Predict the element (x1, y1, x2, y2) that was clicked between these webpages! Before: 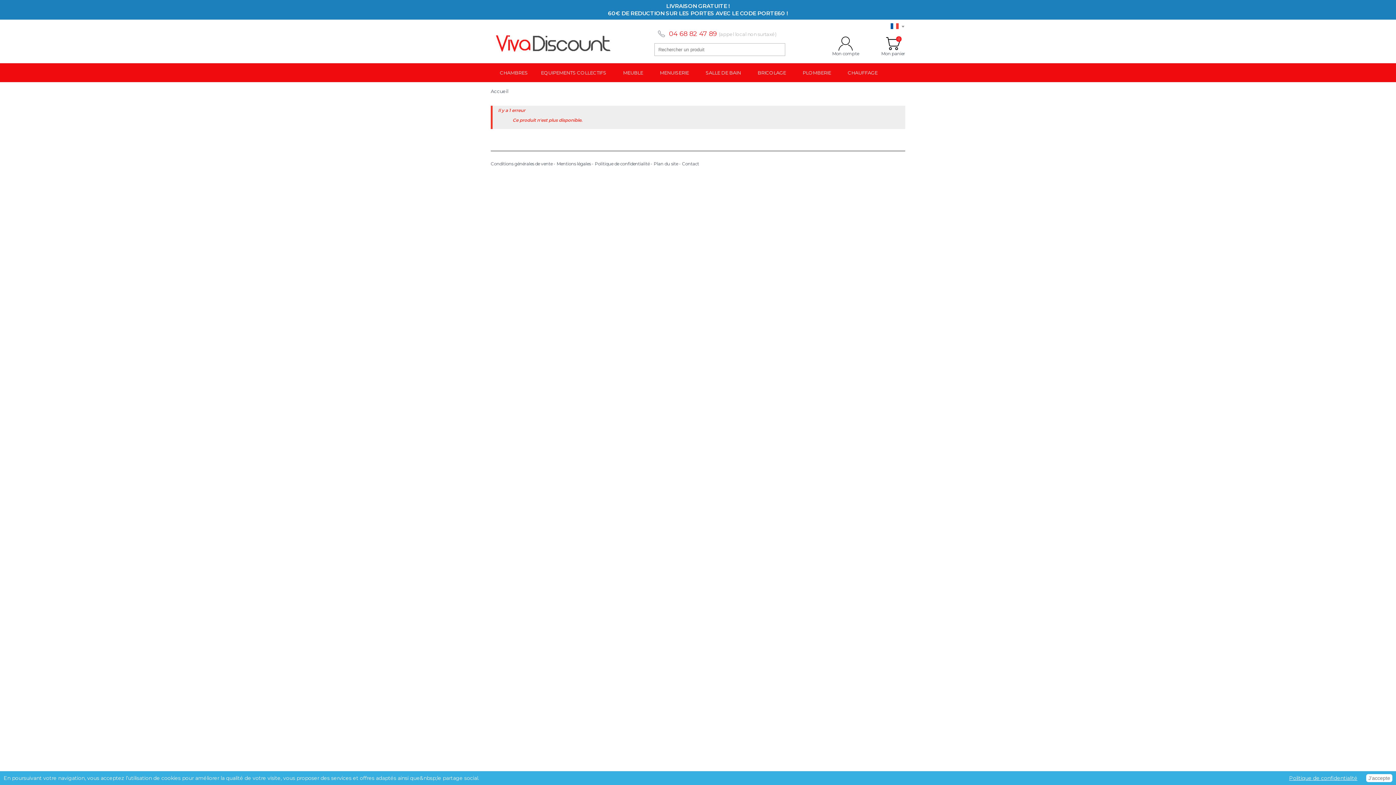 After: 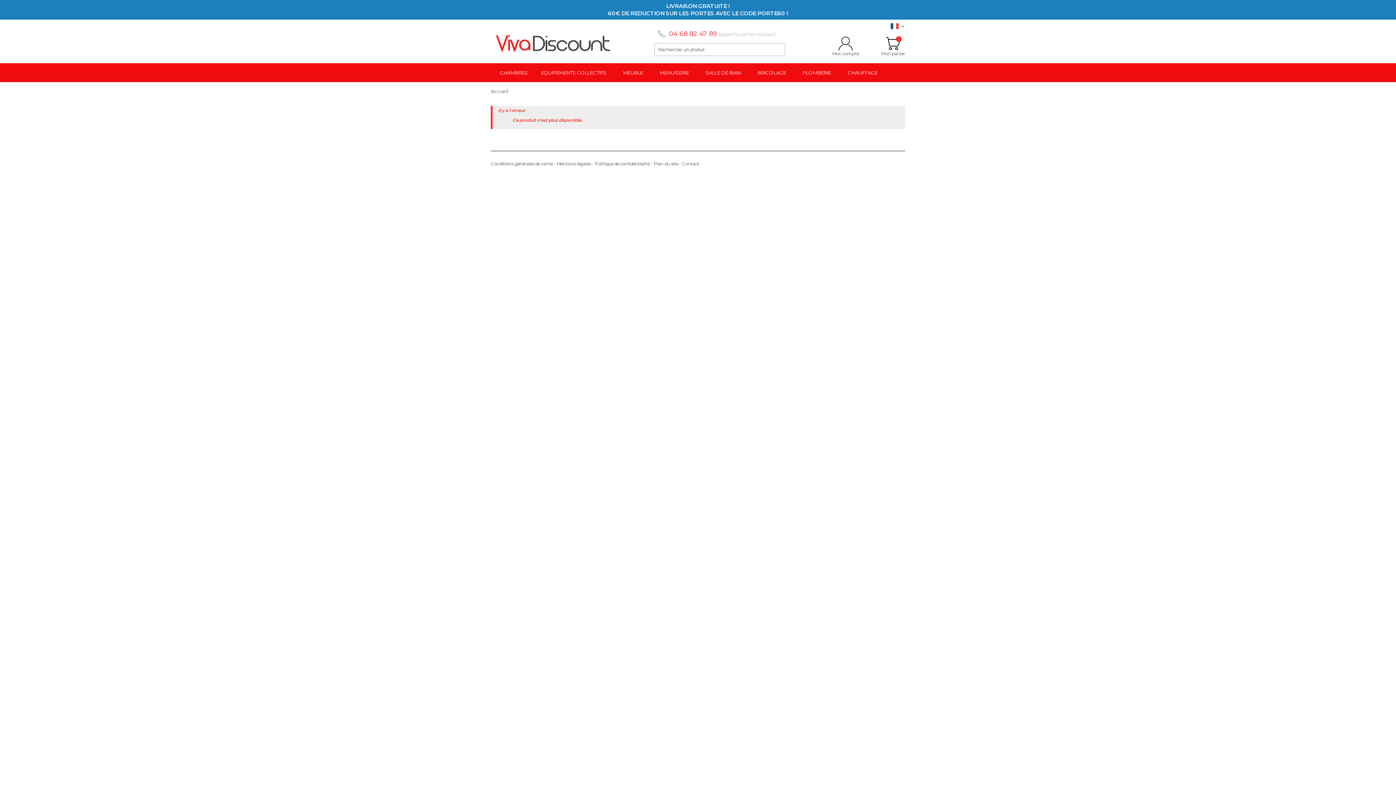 Action: label: J’accepte bbox: (1366, 774, 1392, 782)